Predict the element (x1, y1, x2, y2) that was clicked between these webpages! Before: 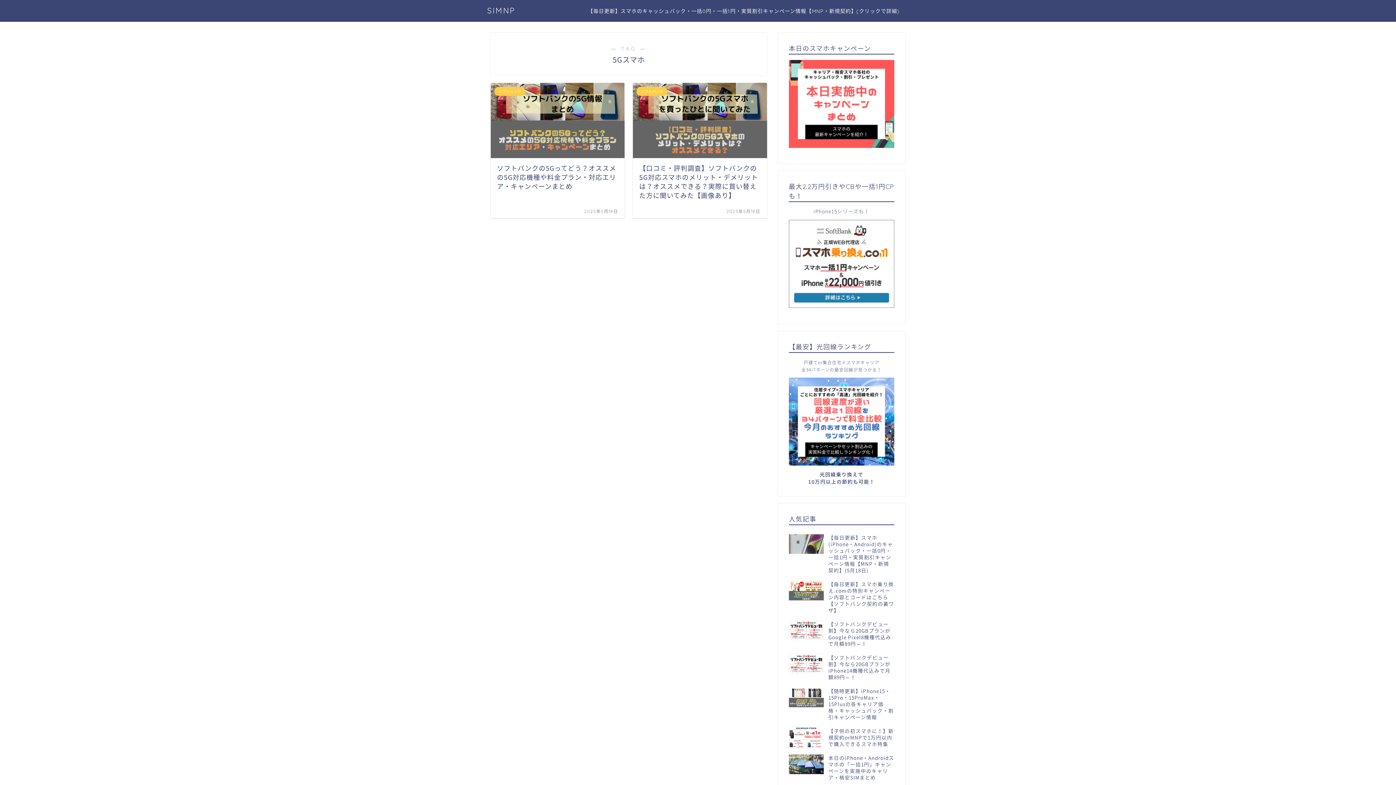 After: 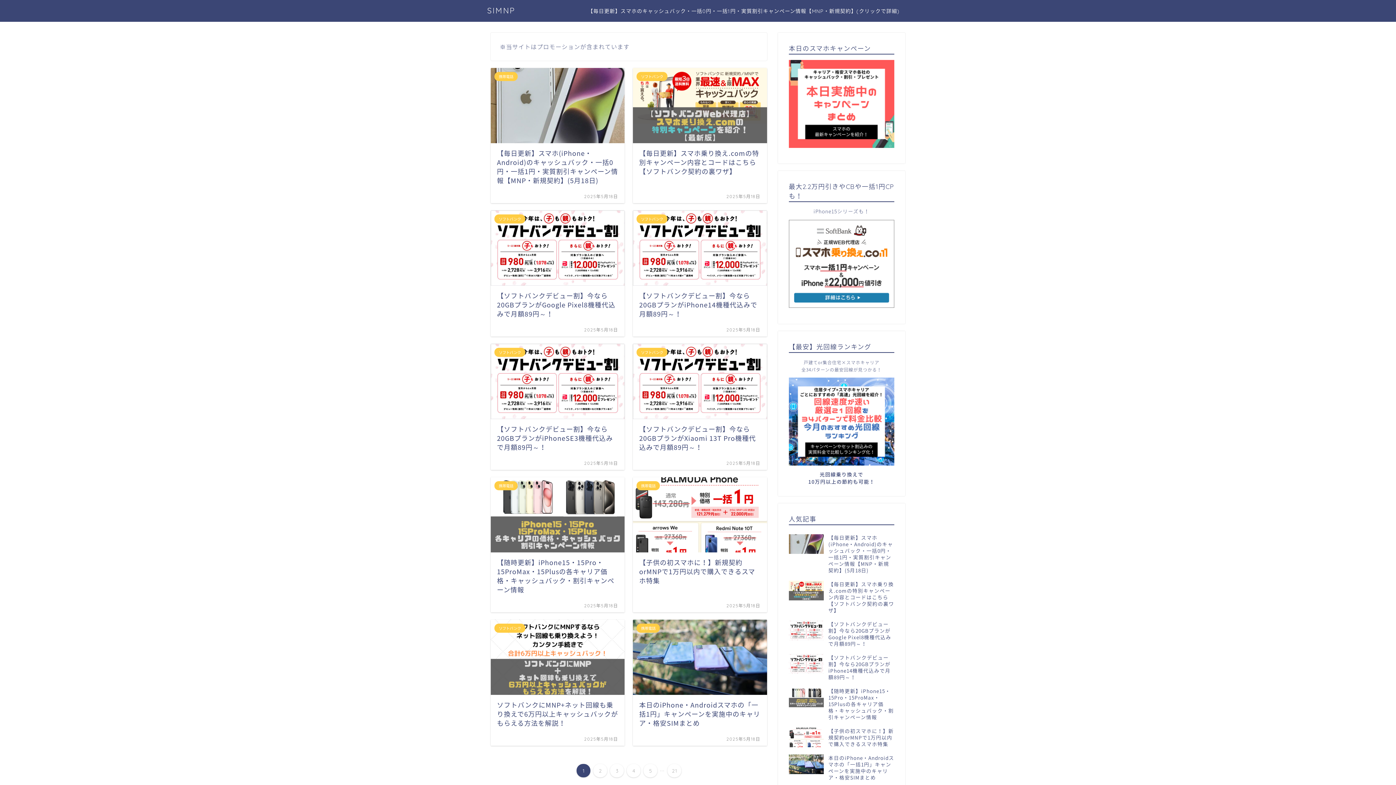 Action: bbox: (487, 5, 515, 15) label: SIMNP